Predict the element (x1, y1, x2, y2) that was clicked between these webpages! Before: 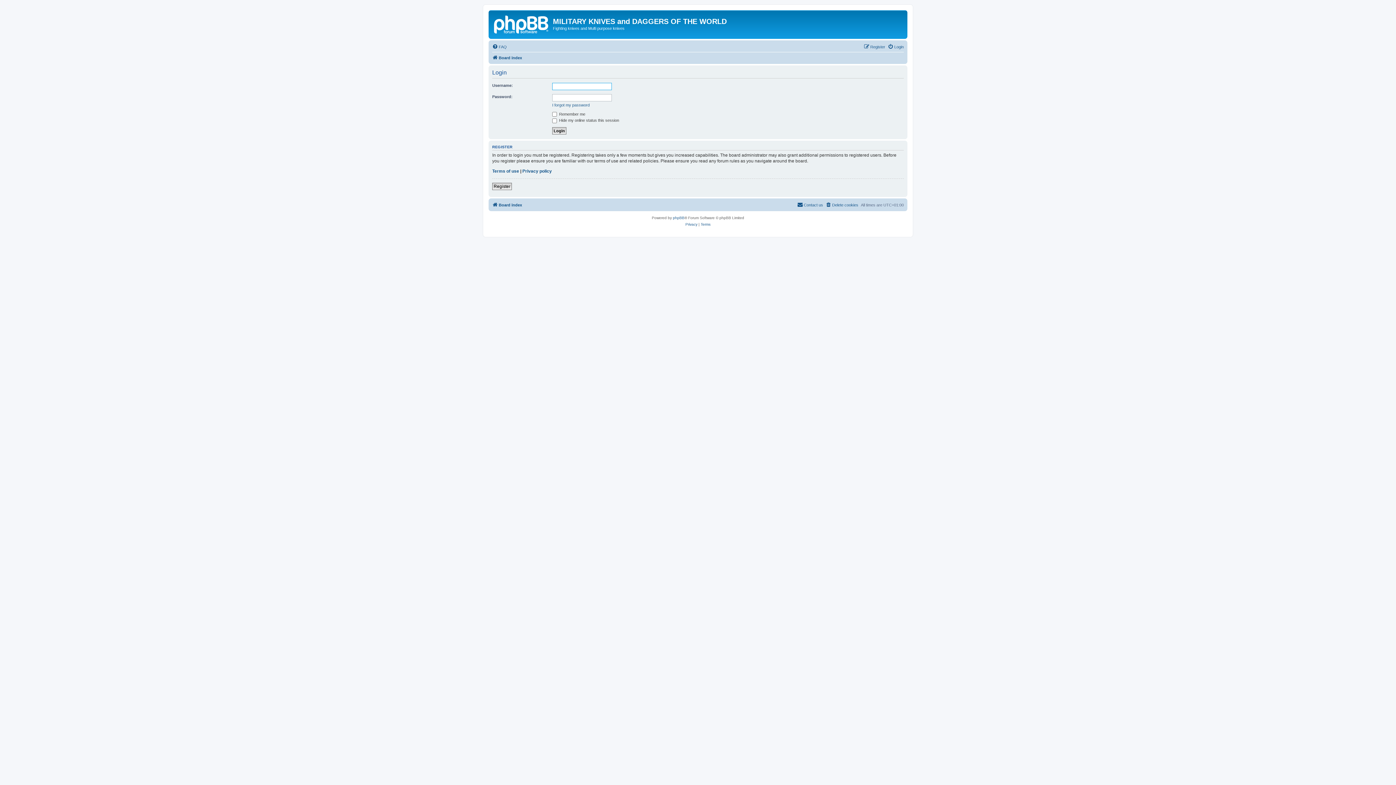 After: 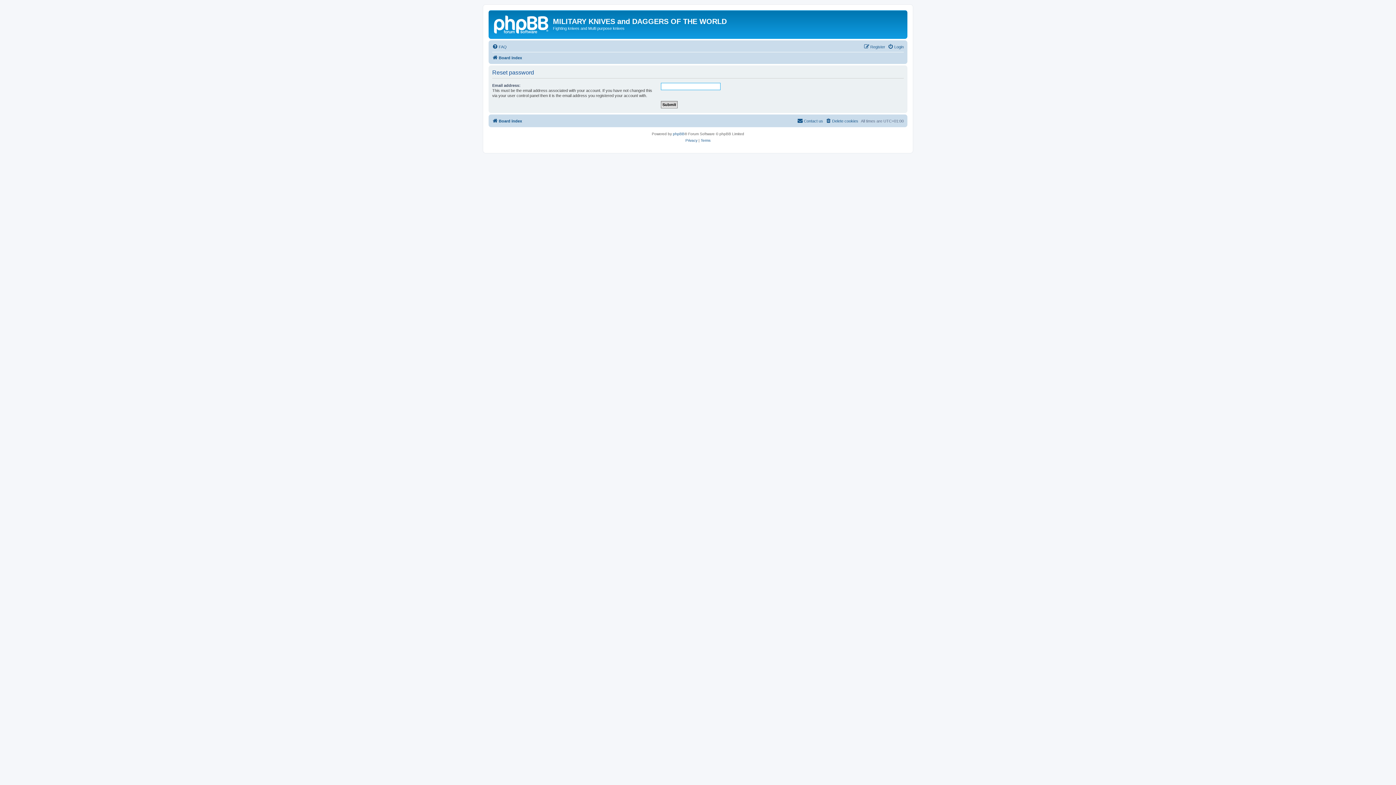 Action: bbox: (552, 102, 589, 107) label: I forgot my password